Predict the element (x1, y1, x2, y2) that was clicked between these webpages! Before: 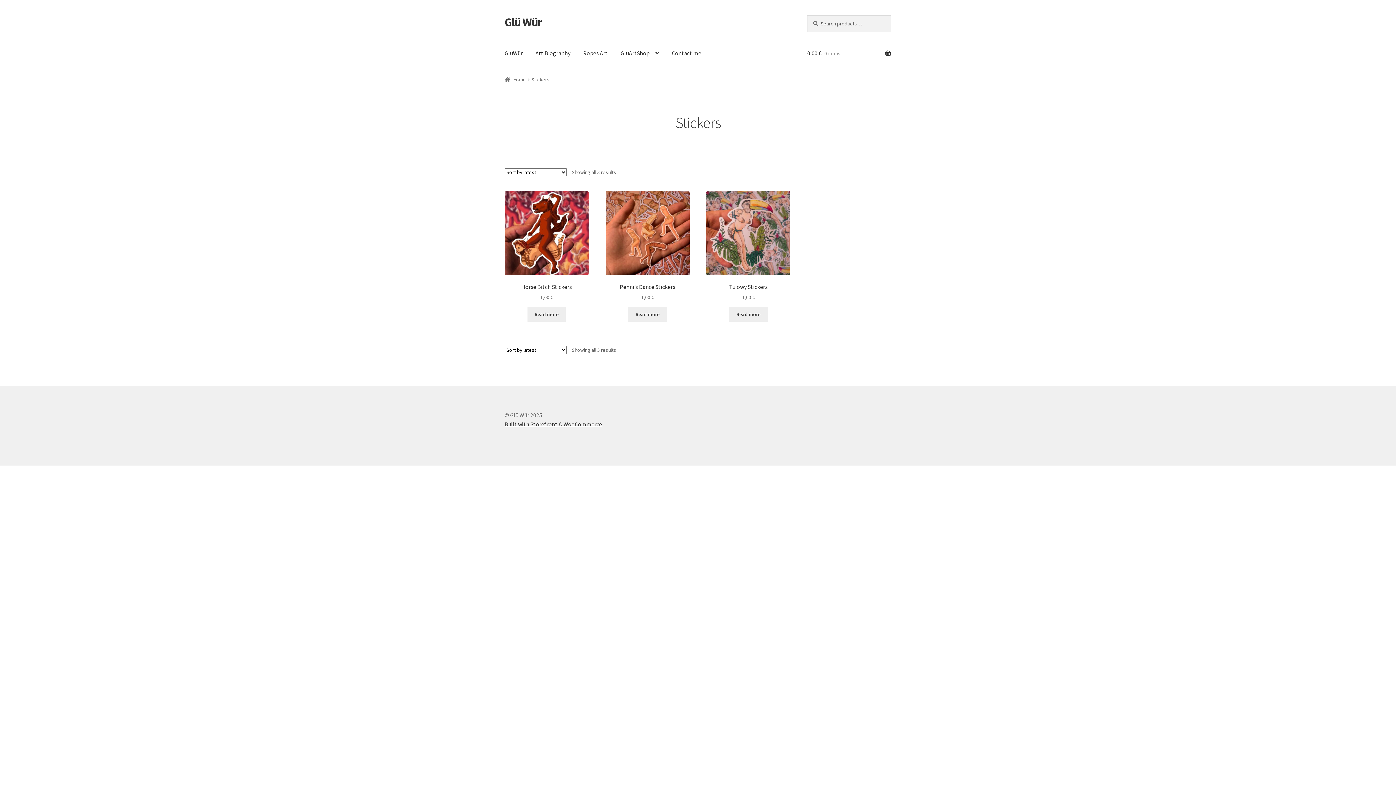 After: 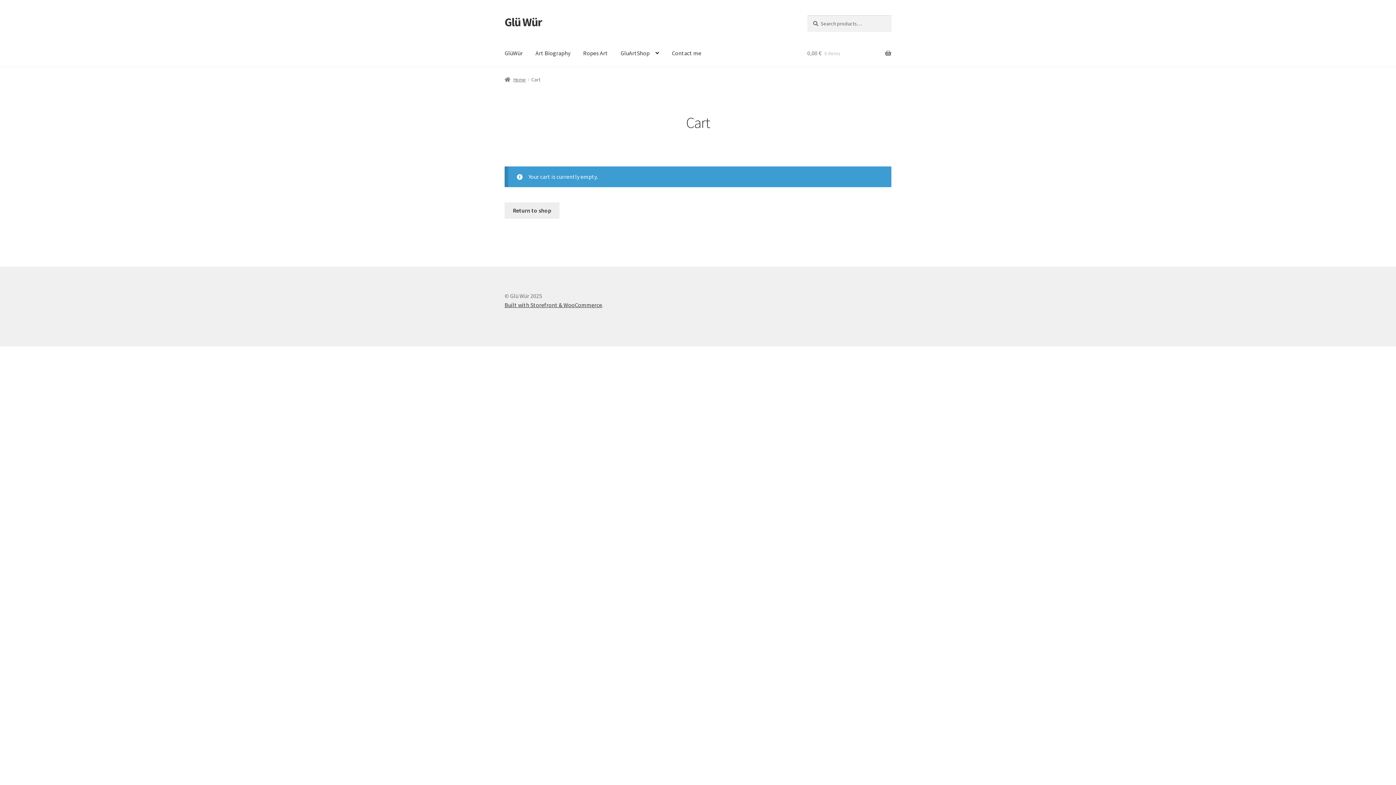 Action: label: 0,00 € 0 items bbox: (807, 39, 891, 67)